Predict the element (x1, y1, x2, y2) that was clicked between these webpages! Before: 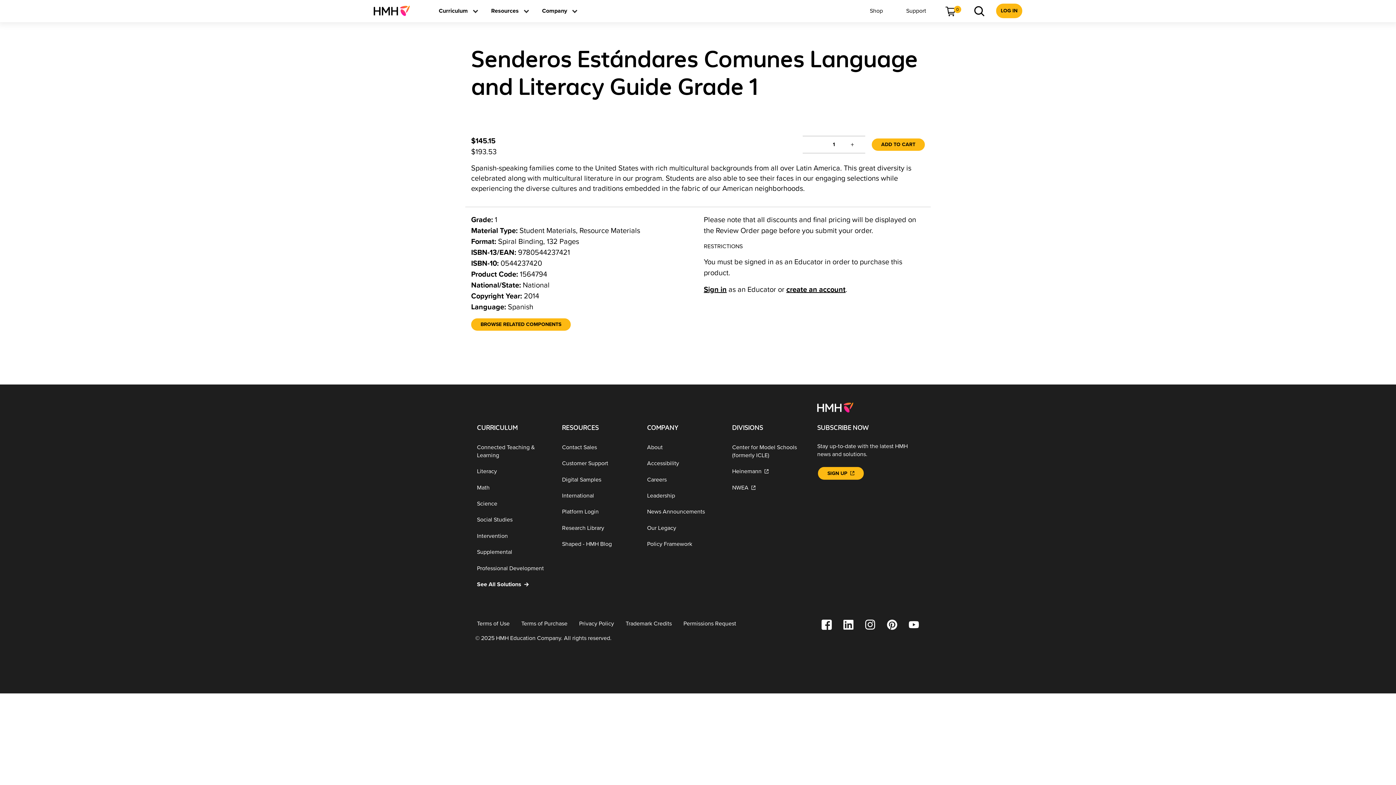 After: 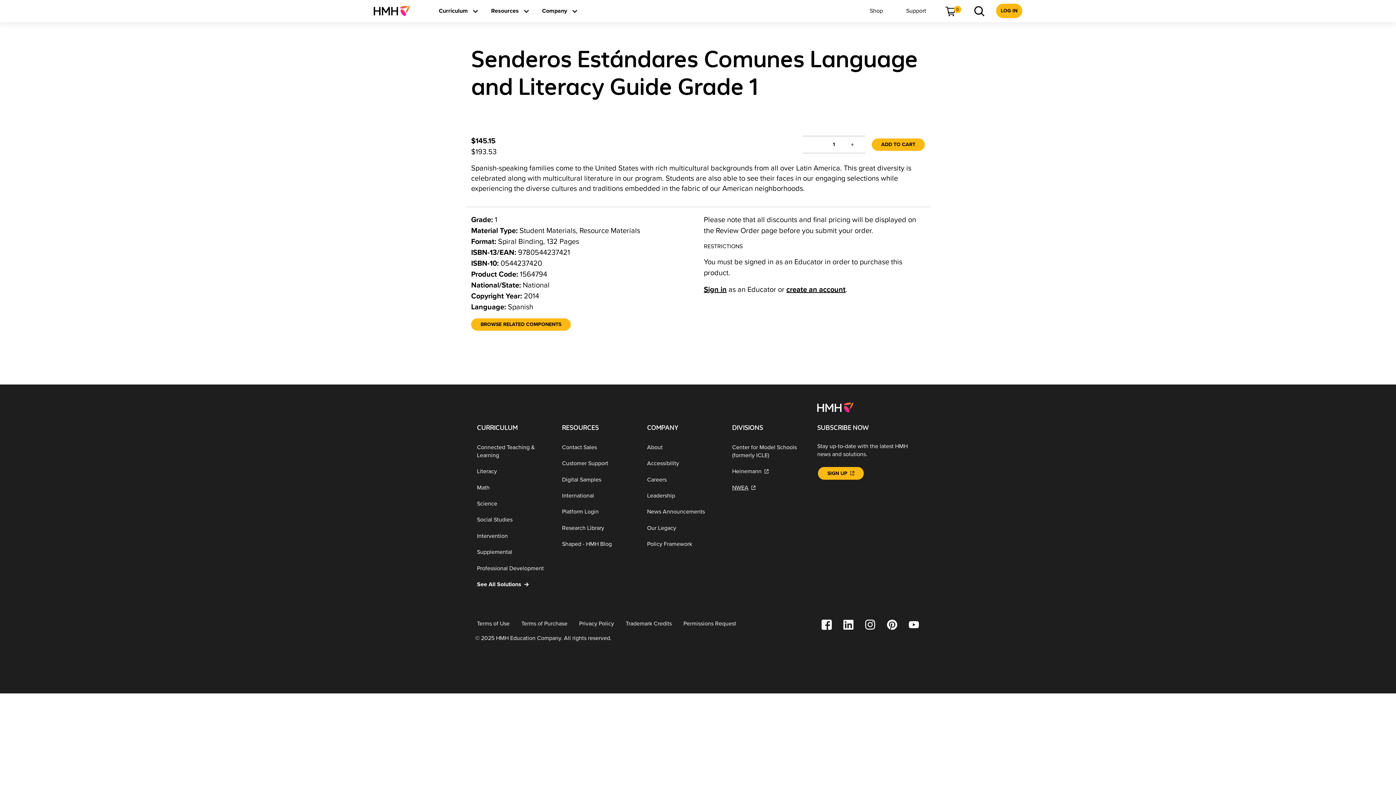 Action: bbox: (726, 479, 811, 495) label: NWEA